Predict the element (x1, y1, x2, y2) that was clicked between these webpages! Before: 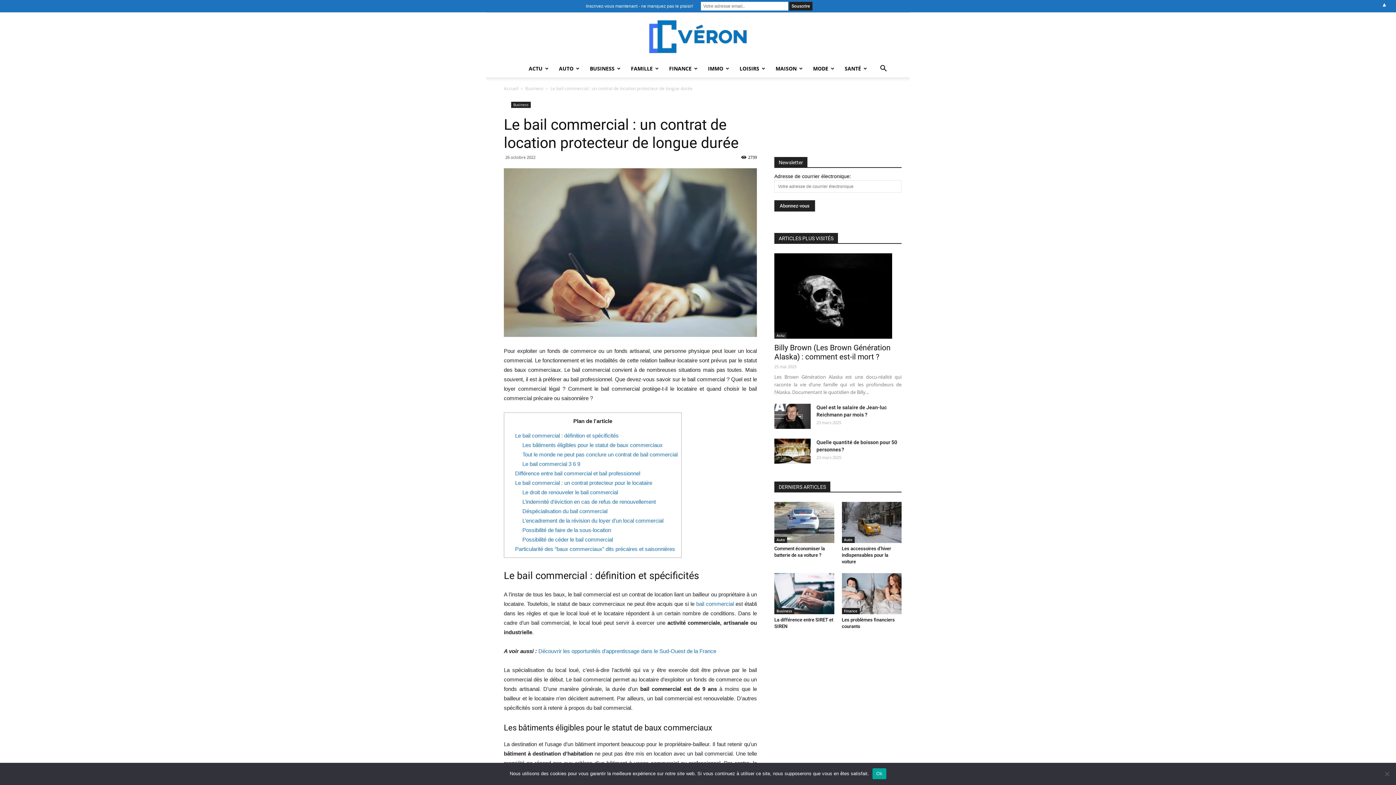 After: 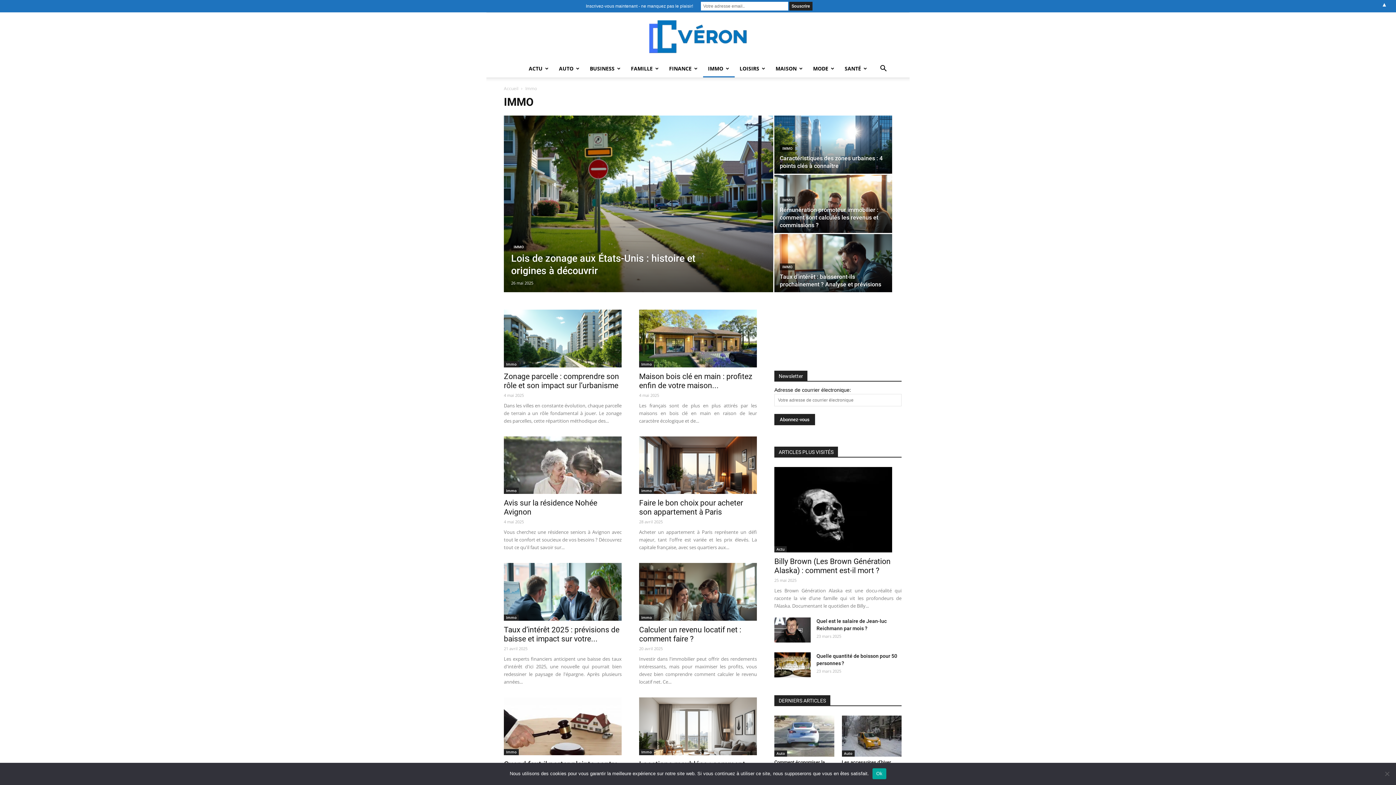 Action: bbox: (703, 60, 734, 77) label: IMMO